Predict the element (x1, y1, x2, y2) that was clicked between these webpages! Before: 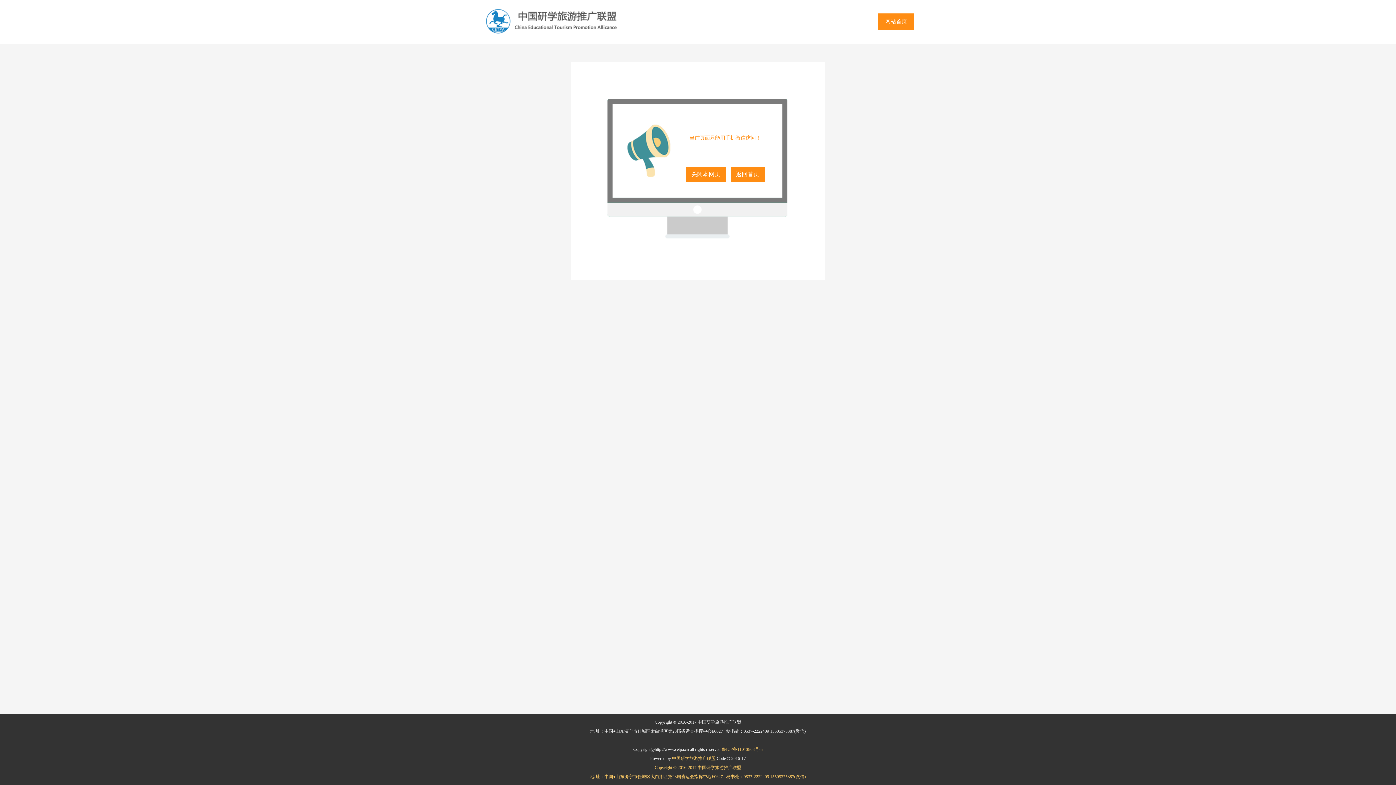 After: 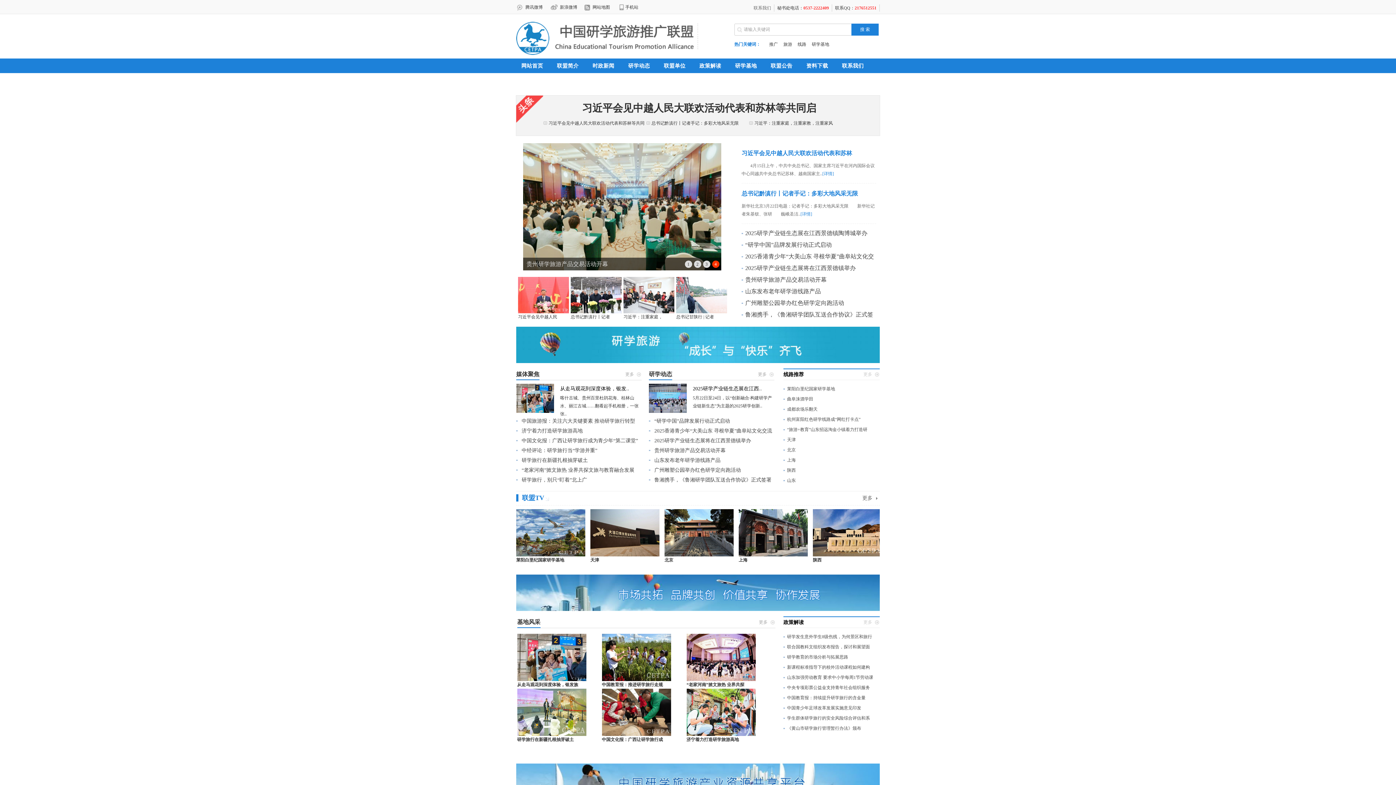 Action: bbox: (480, 18, 627, 23)